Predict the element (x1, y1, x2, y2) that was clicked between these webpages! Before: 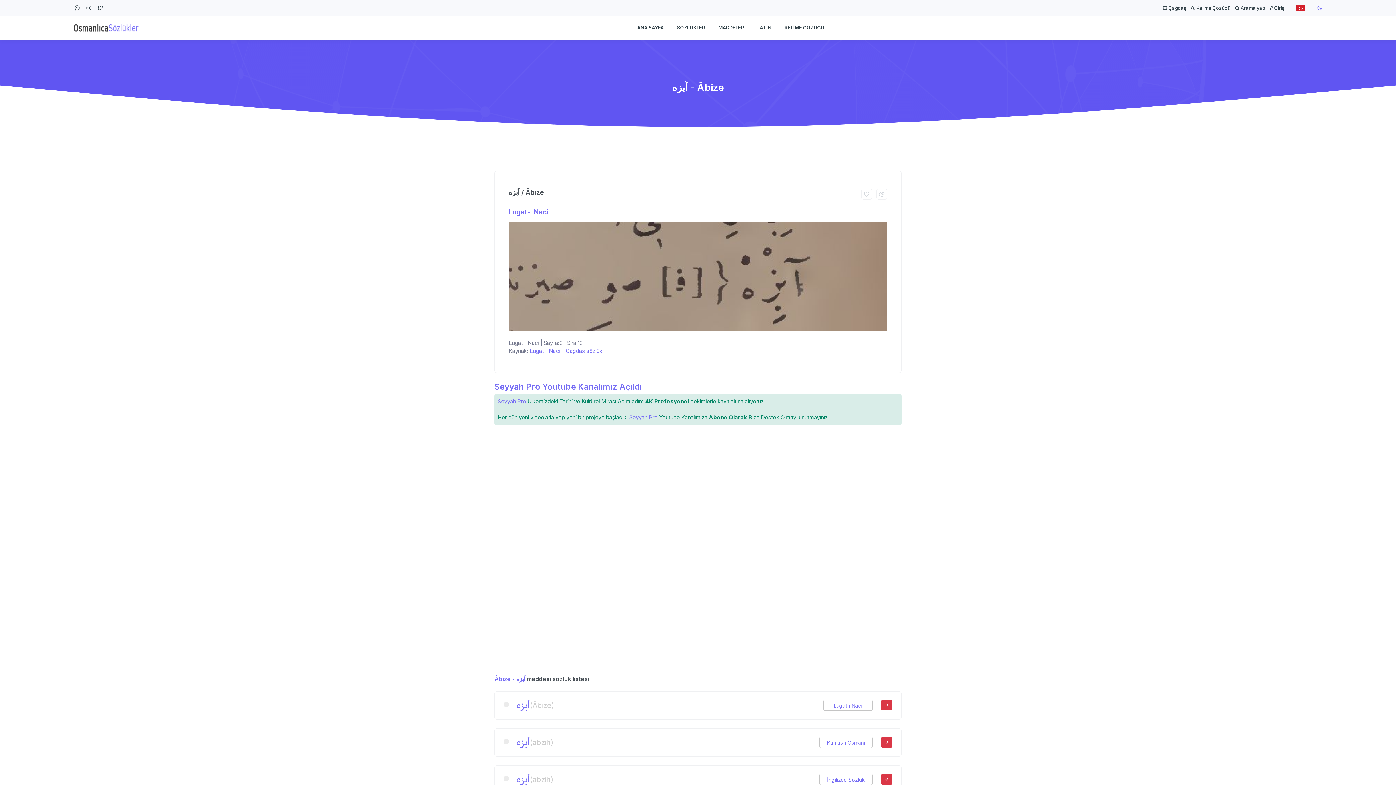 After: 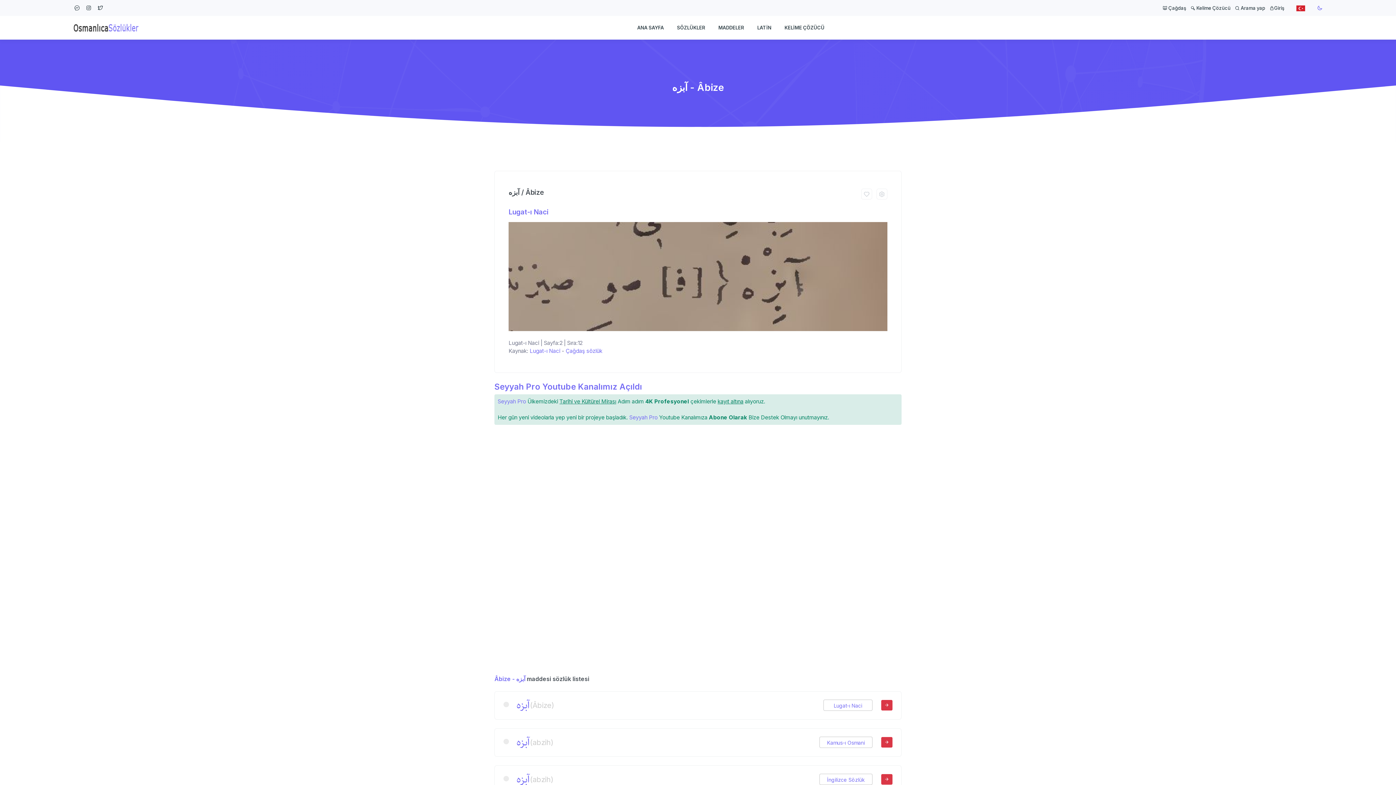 Action: bbox: (881, 700, 892, 711)